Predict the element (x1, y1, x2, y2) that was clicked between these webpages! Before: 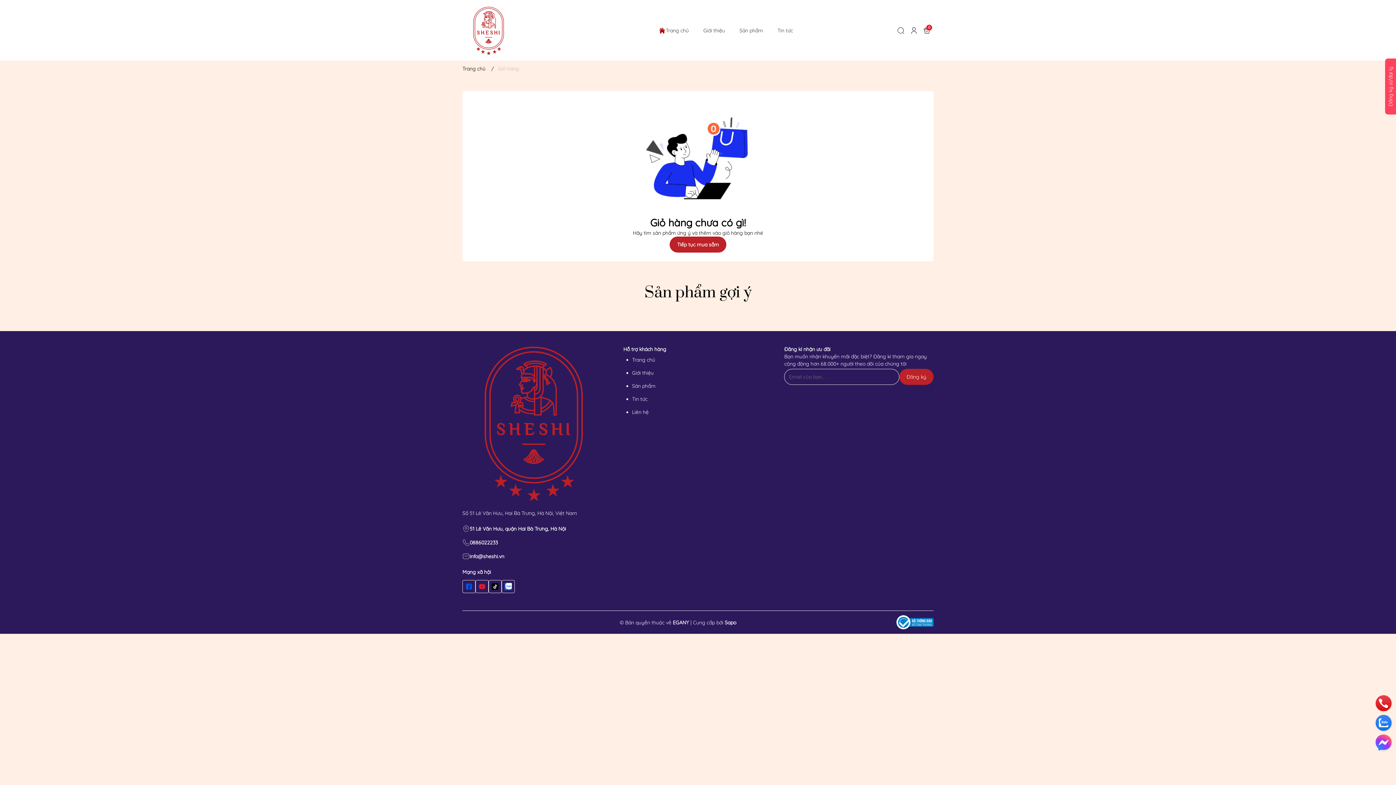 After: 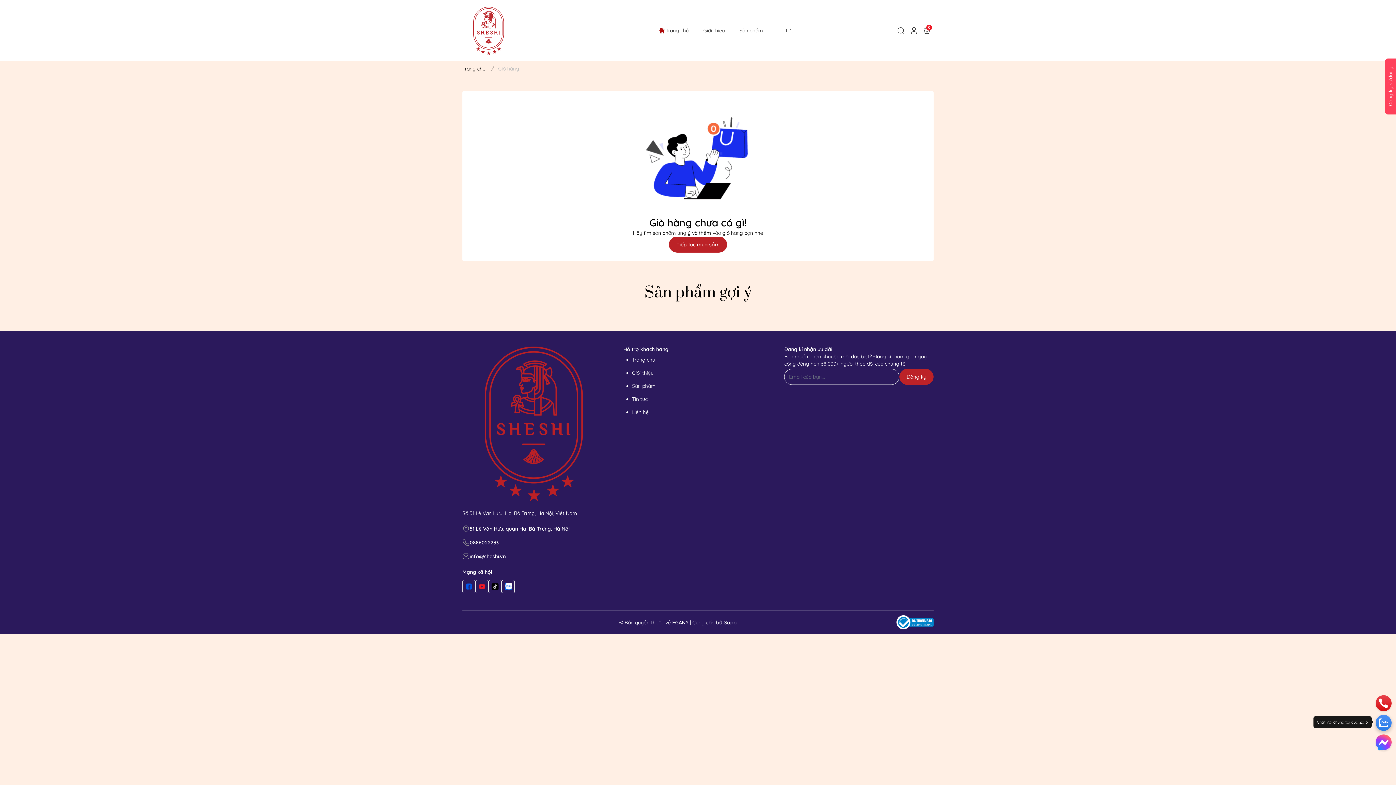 Action: bbox: (1376, 715, 1392, 731)